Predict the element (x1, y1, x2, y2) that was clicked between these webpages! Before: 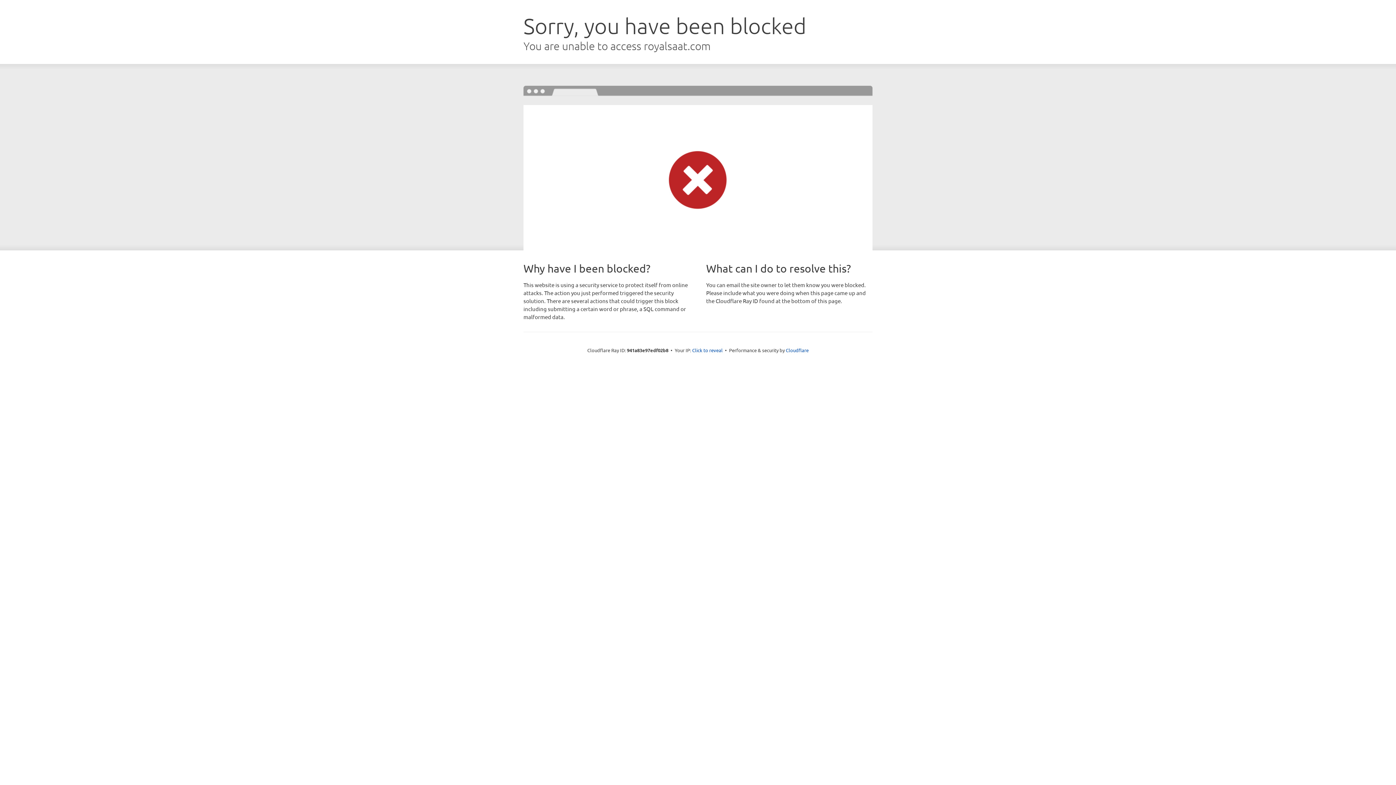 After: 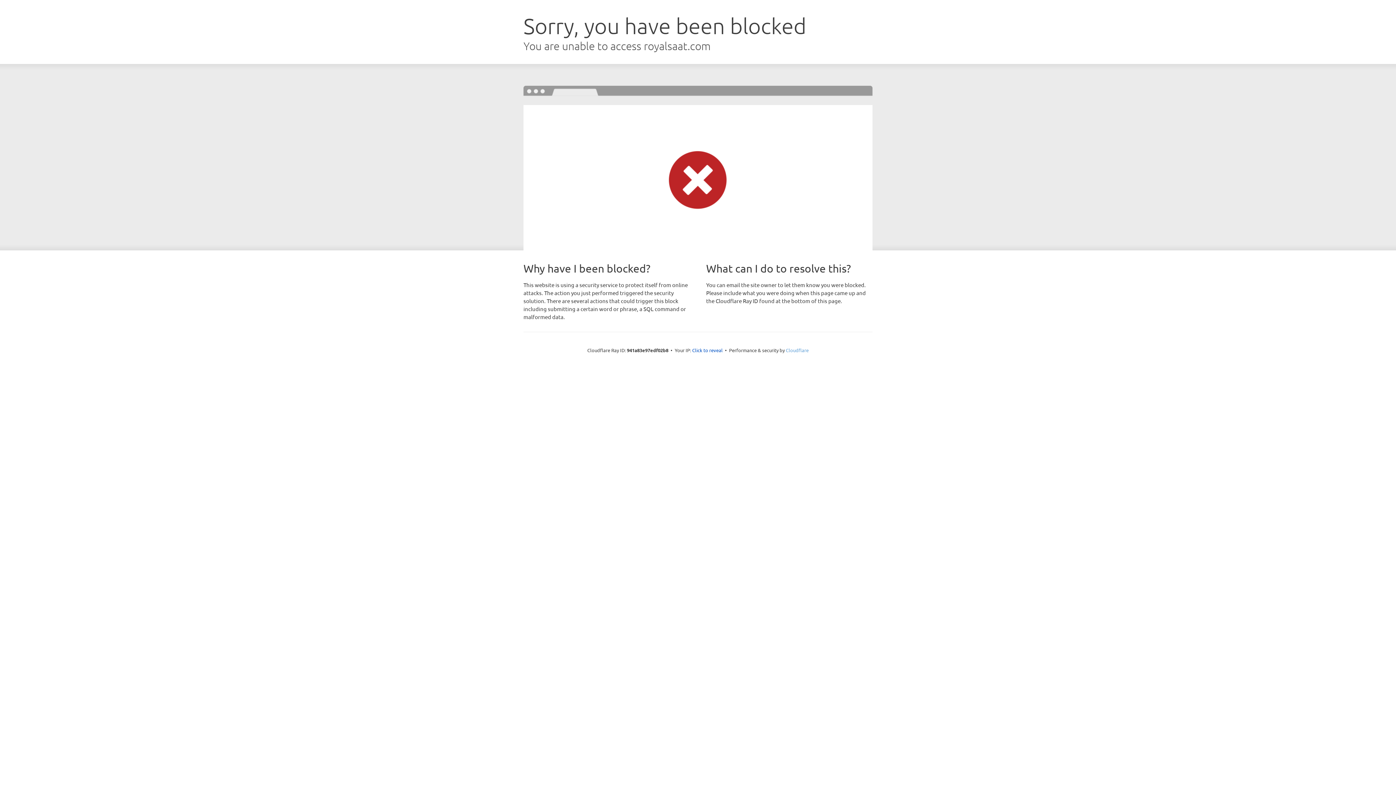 Action: label: Cloudflare bbox: (786, 347, 808, 353)